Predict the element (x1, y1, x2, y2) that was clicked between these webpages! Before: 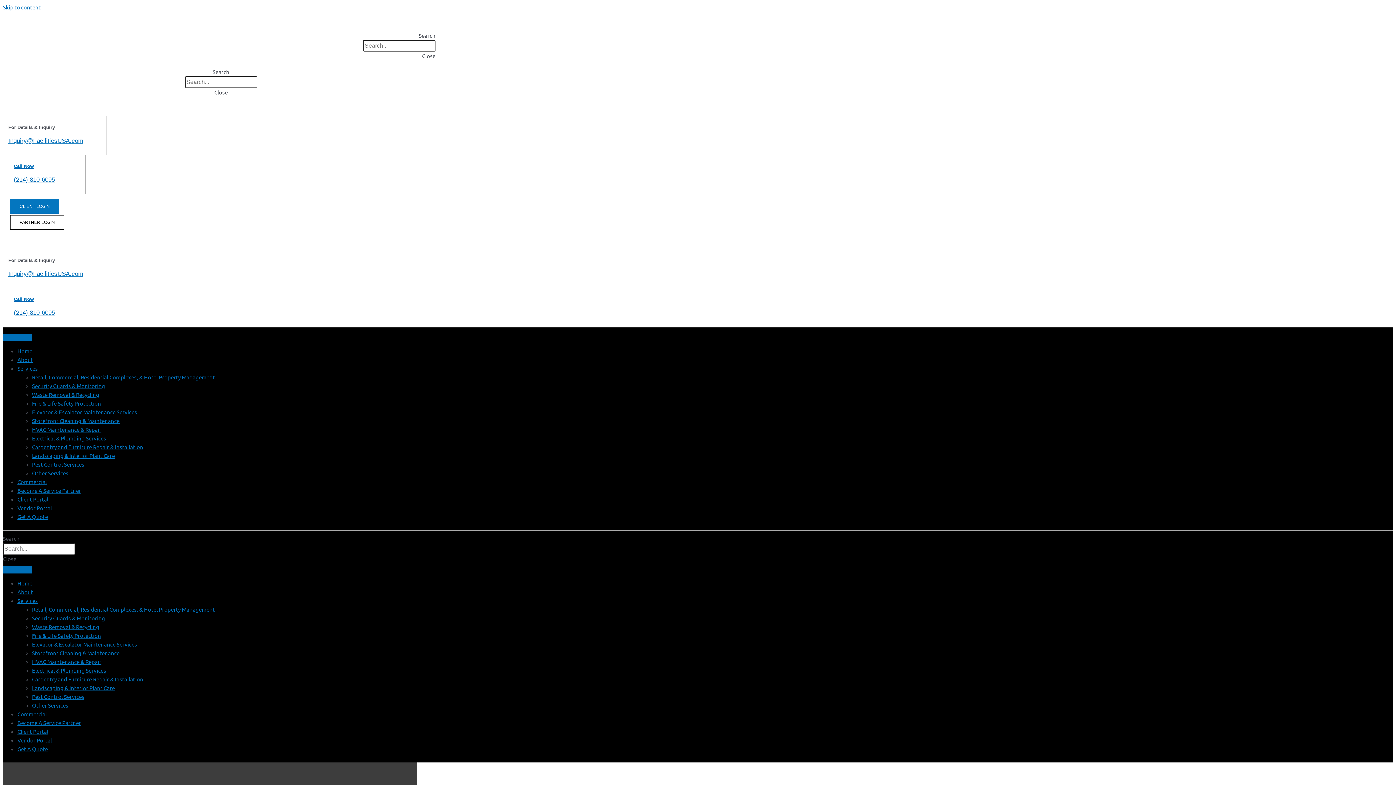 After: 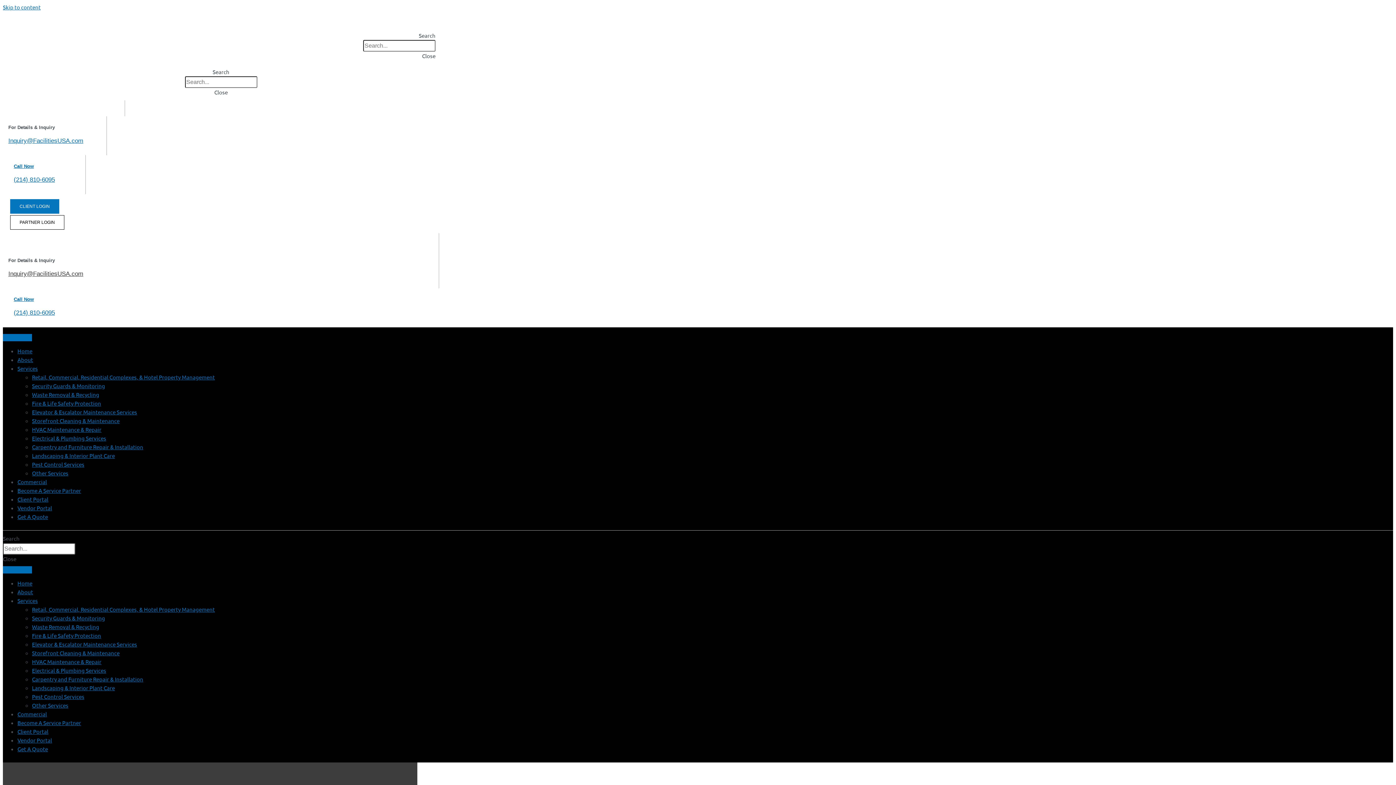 Action: bbox: (8, 270, 83, 277) label: Inquiry@FacilitiesUSA.com